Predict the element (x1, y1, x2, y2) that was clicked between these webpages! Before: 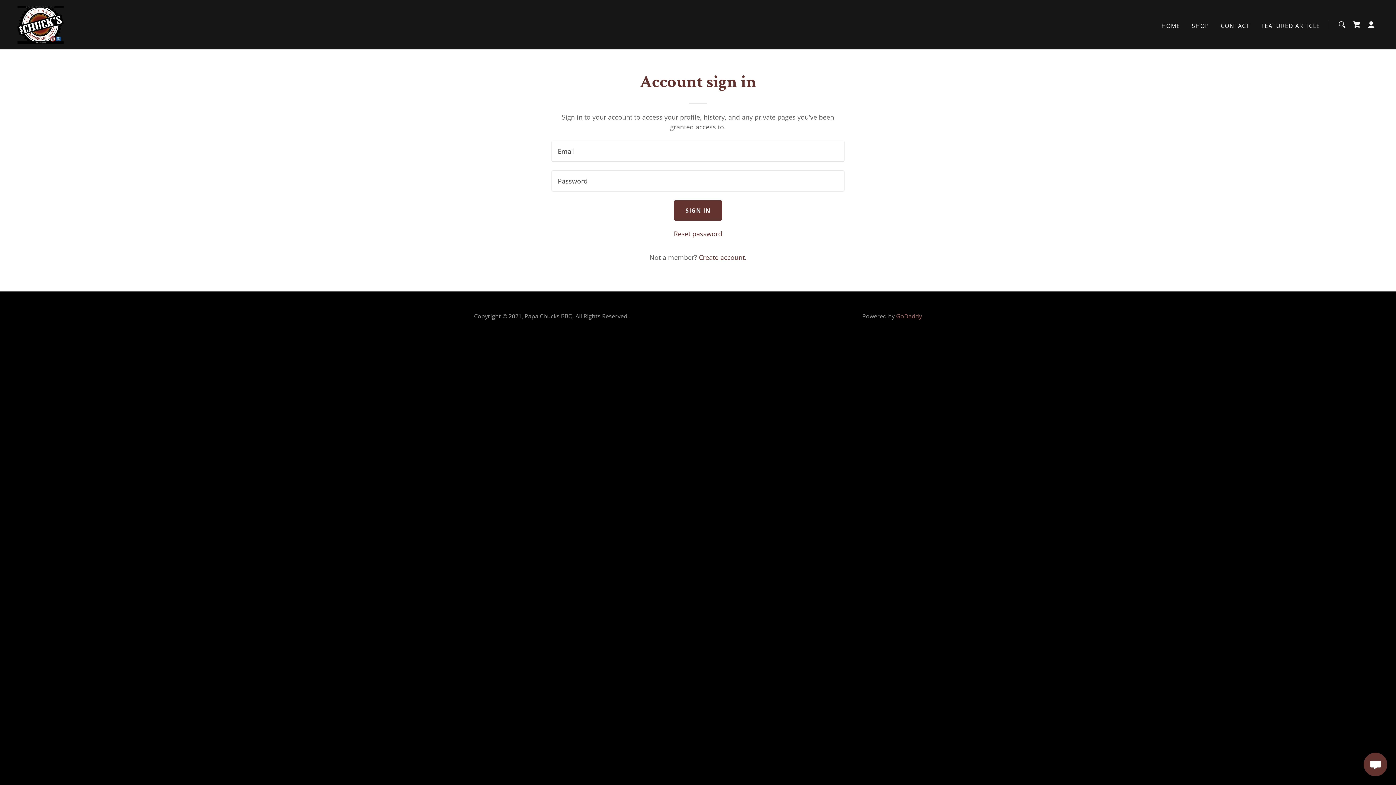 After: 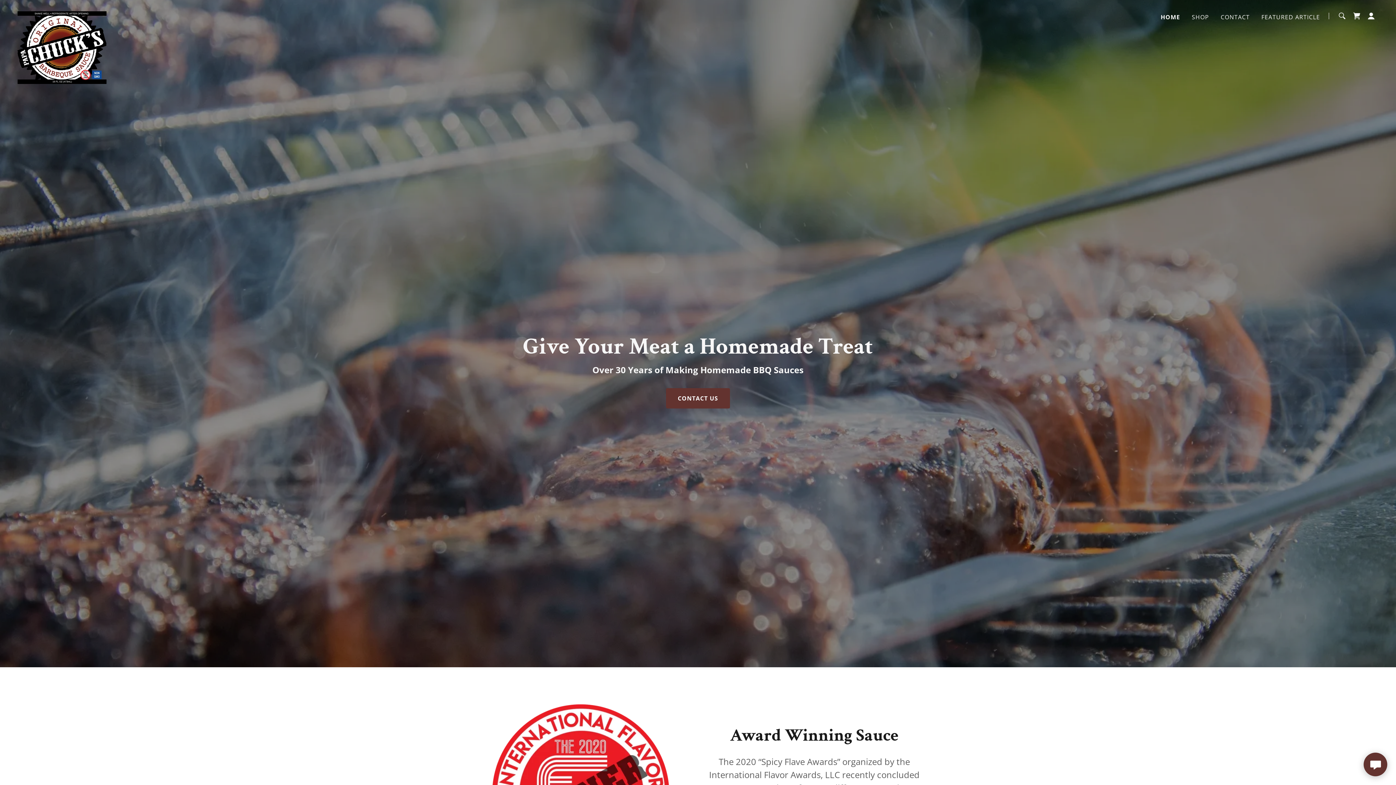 Action: bbox: (1159, 19, 1182, 32) label: HOME